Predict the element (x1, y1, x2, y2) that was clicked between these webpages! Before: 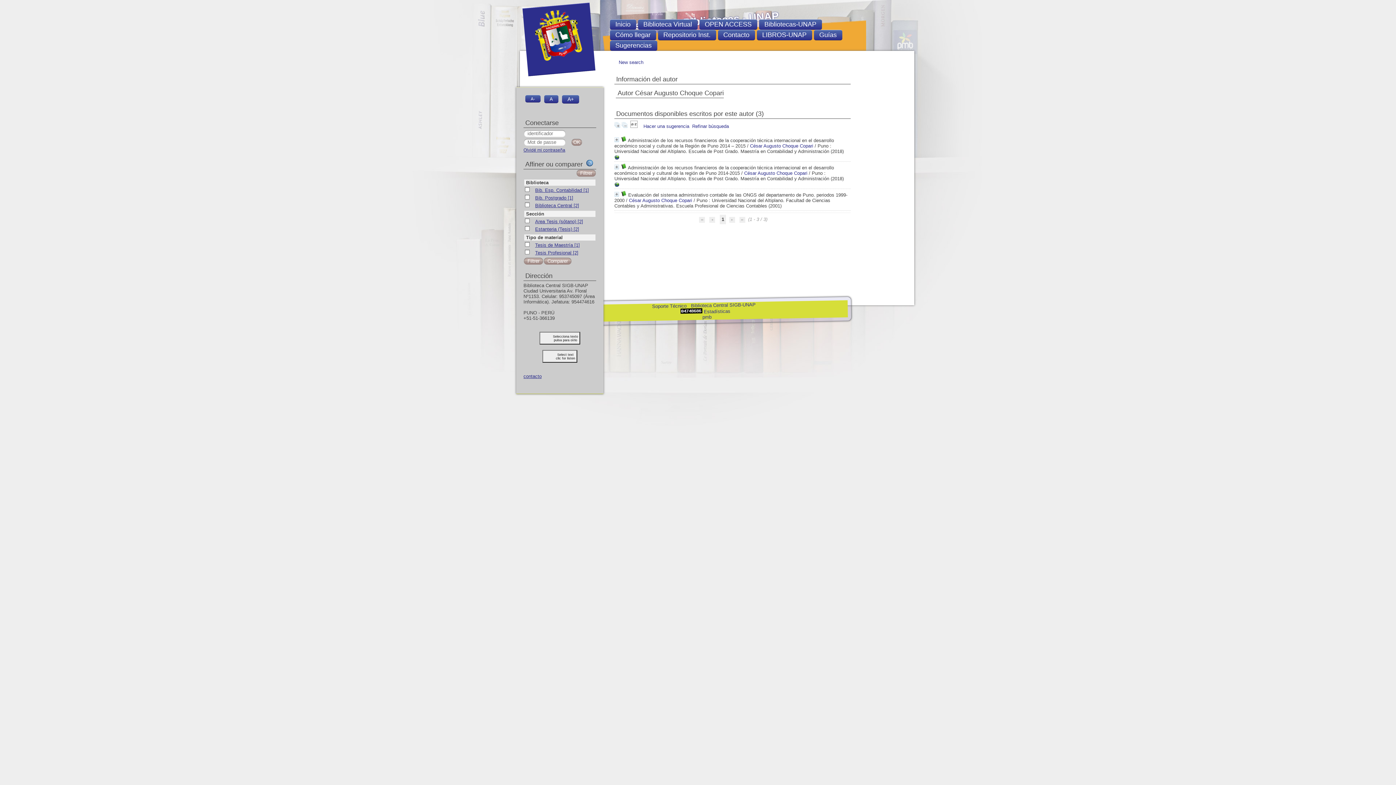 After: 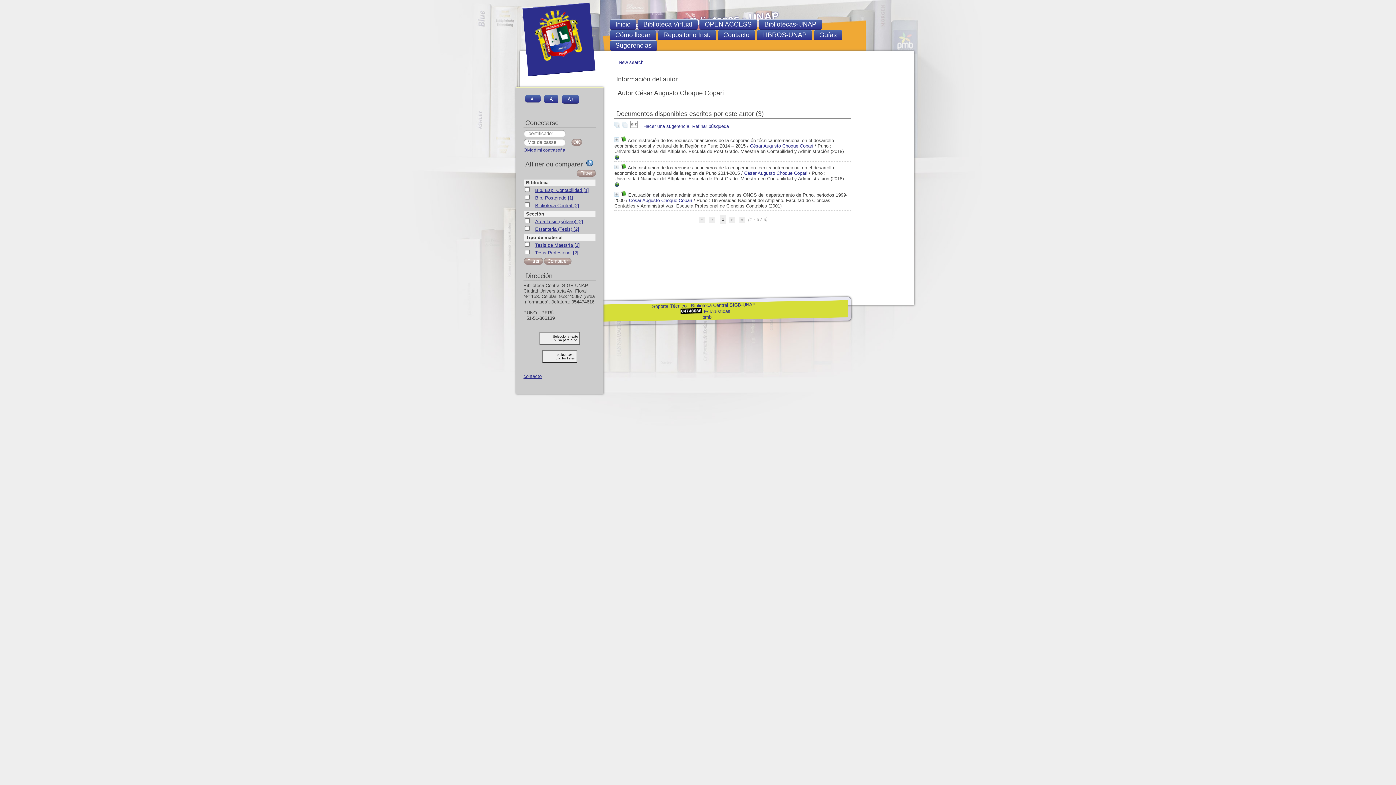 Action: bbox: (523, 373, 541, 379) label: contacto